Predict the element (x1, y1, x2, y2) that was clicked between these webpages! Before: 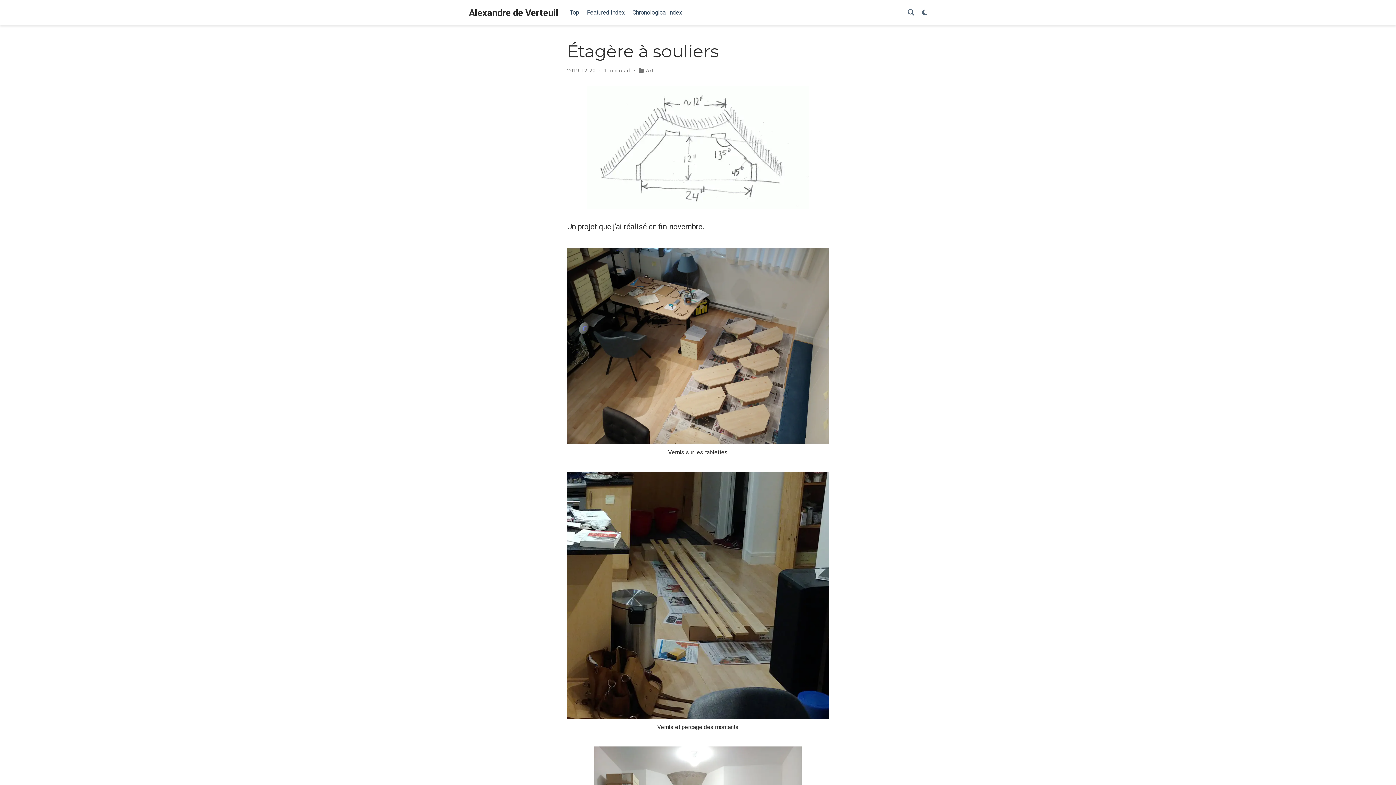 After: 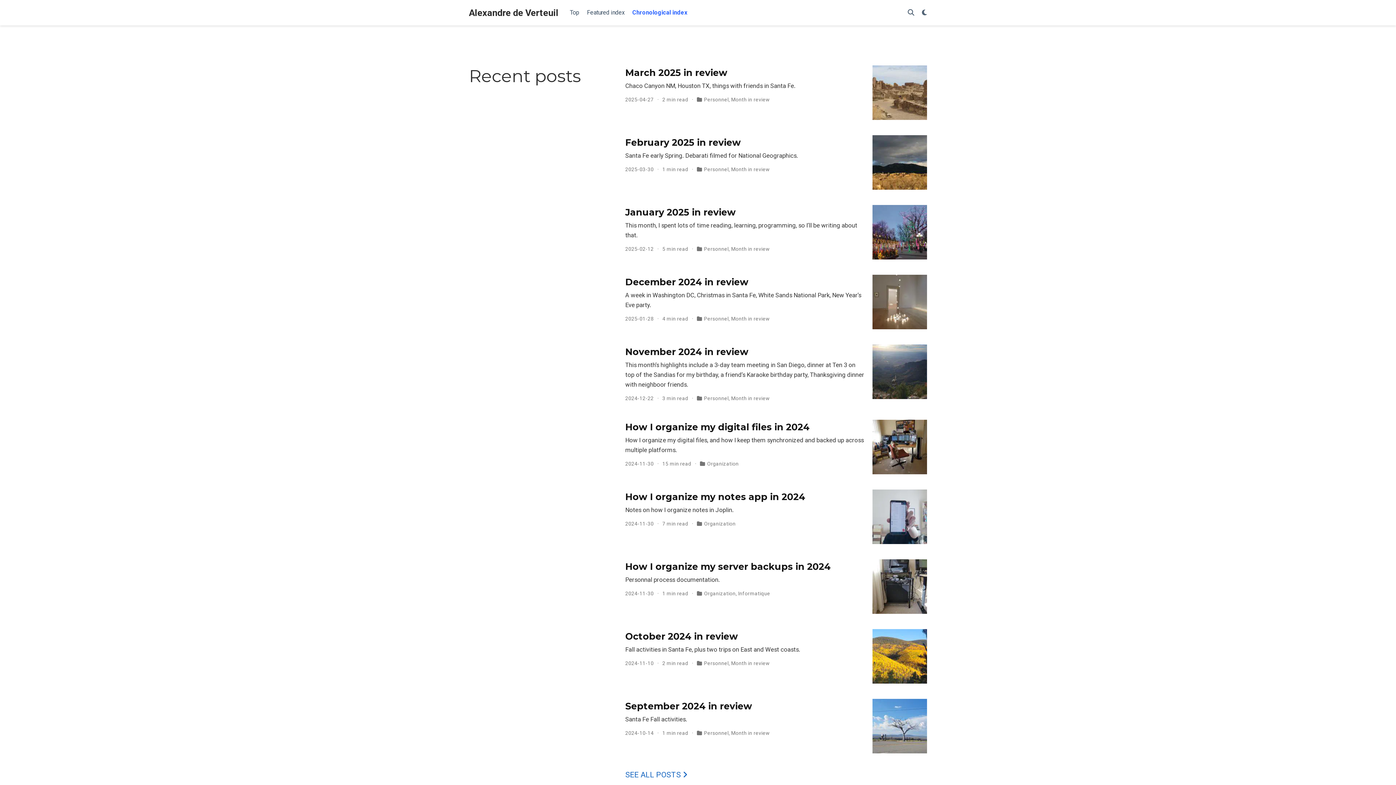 Action: label: Chronological index bbox: (628, 5, 686, 20)